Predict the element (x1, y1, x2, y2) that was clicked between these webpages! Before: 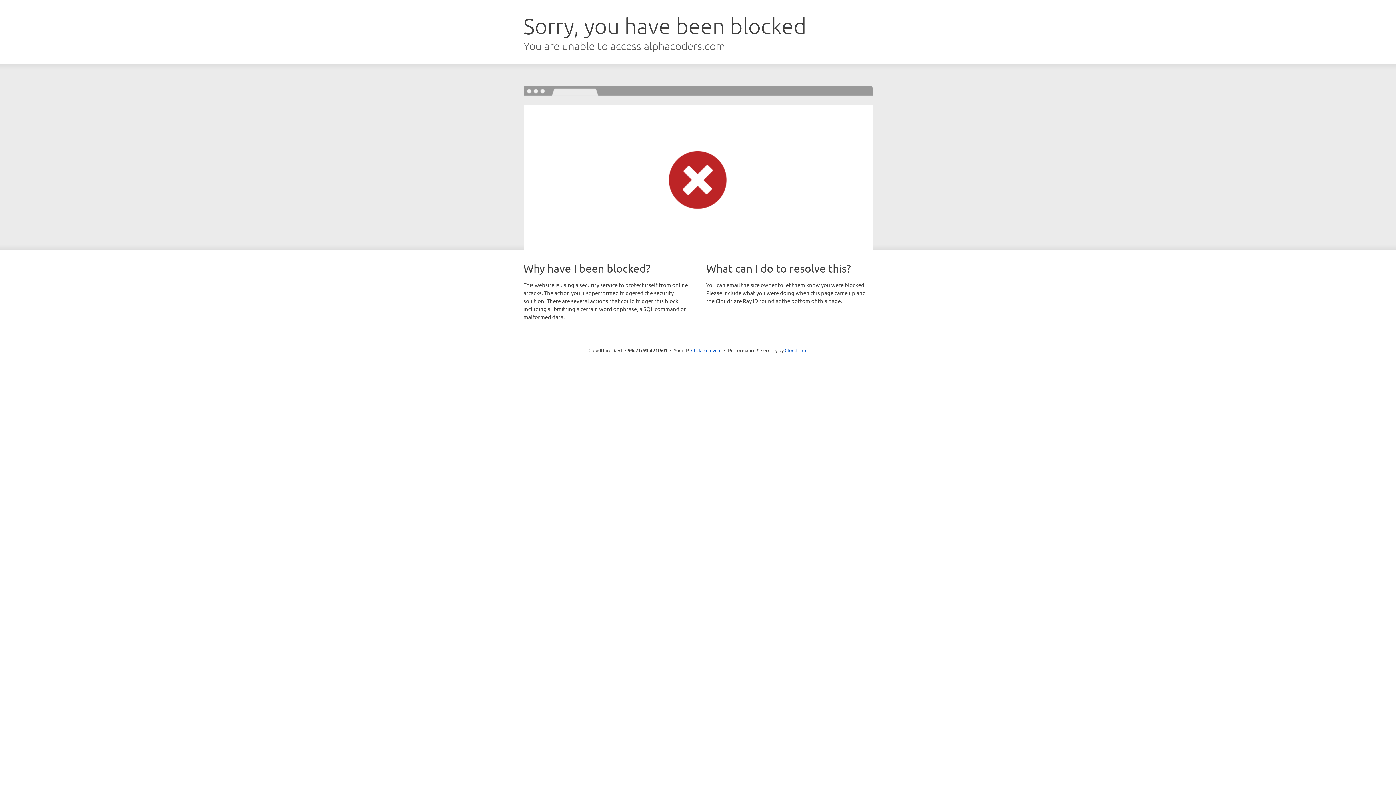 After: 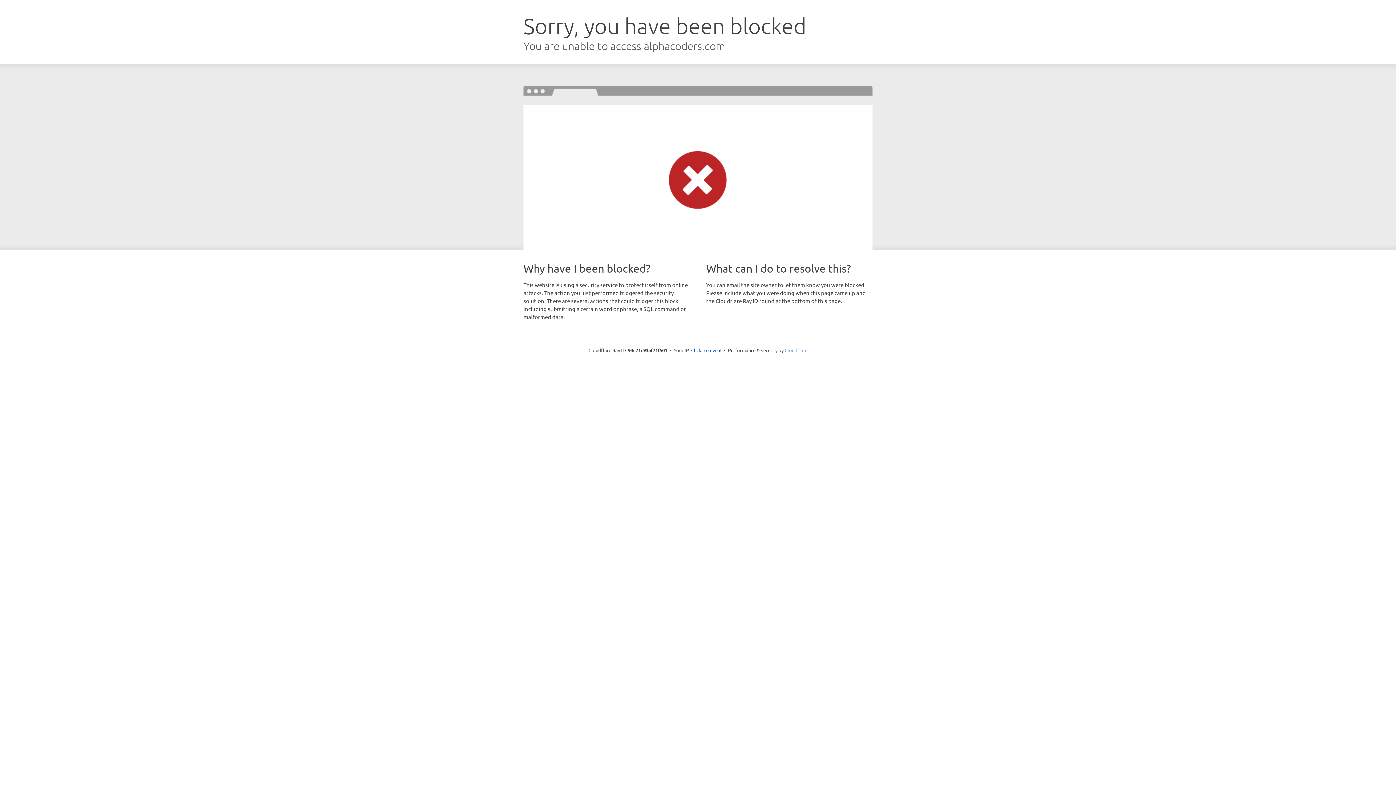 Action: bbox: (784, 347, 807, 353) label: Cloudflare